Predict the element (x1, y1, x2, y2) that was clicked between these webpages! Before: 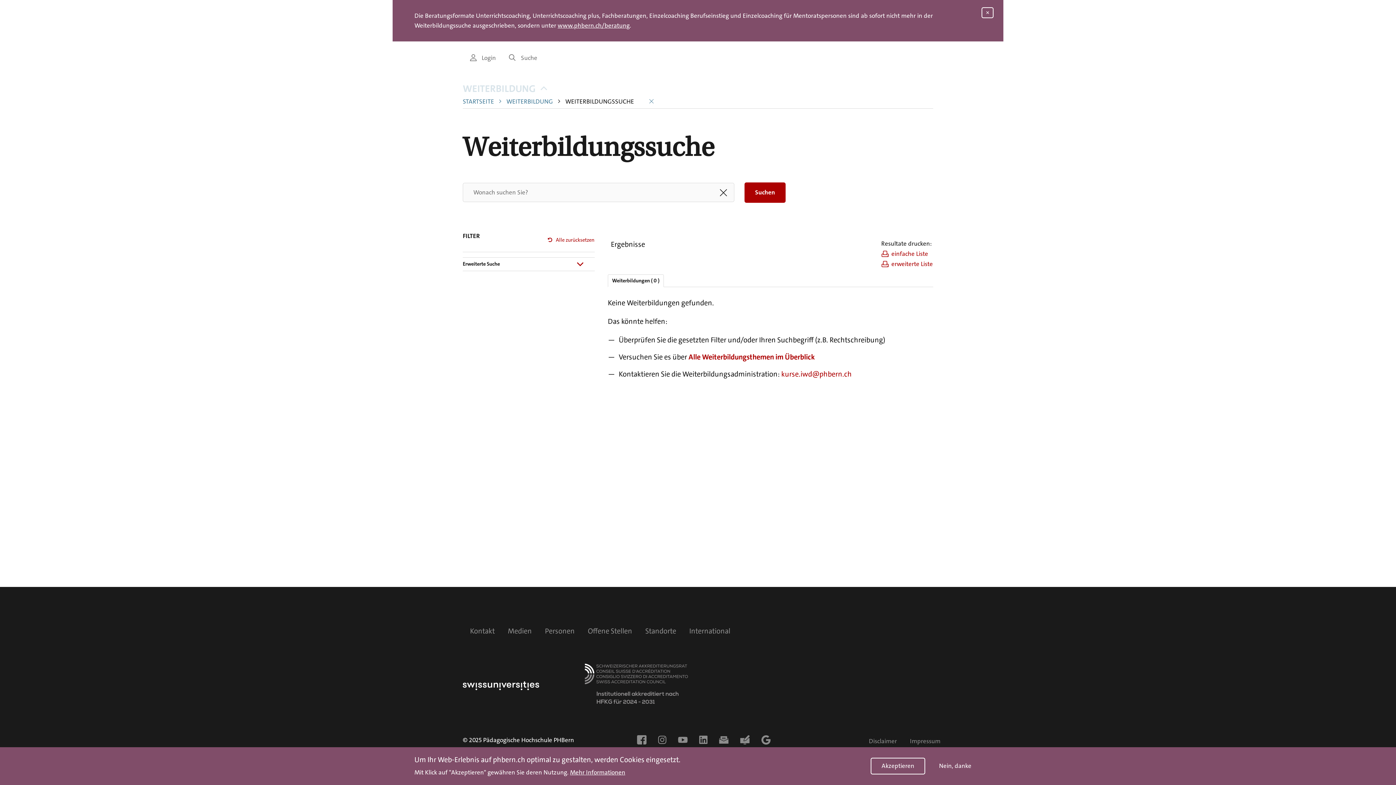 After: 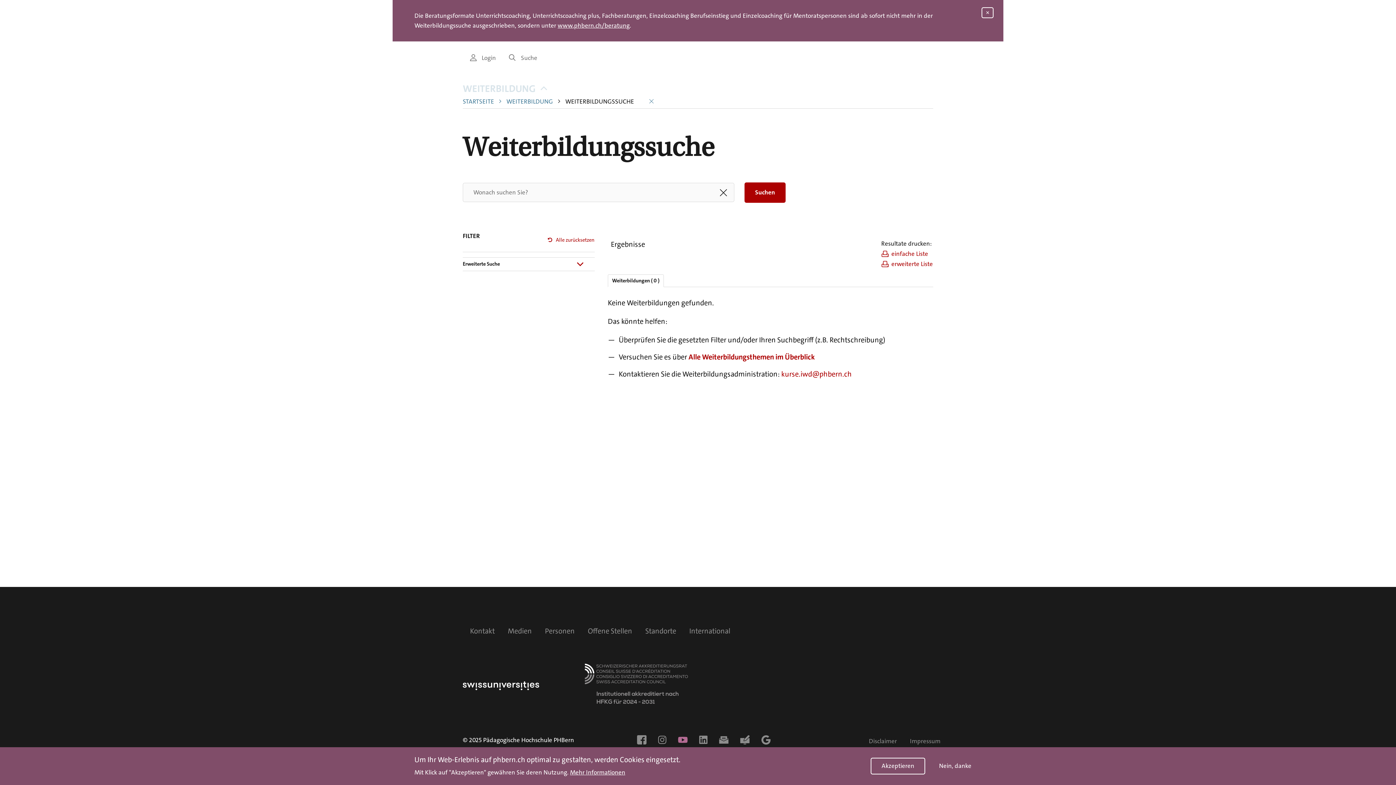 Action: bbox: (678, 735, 687, 745)